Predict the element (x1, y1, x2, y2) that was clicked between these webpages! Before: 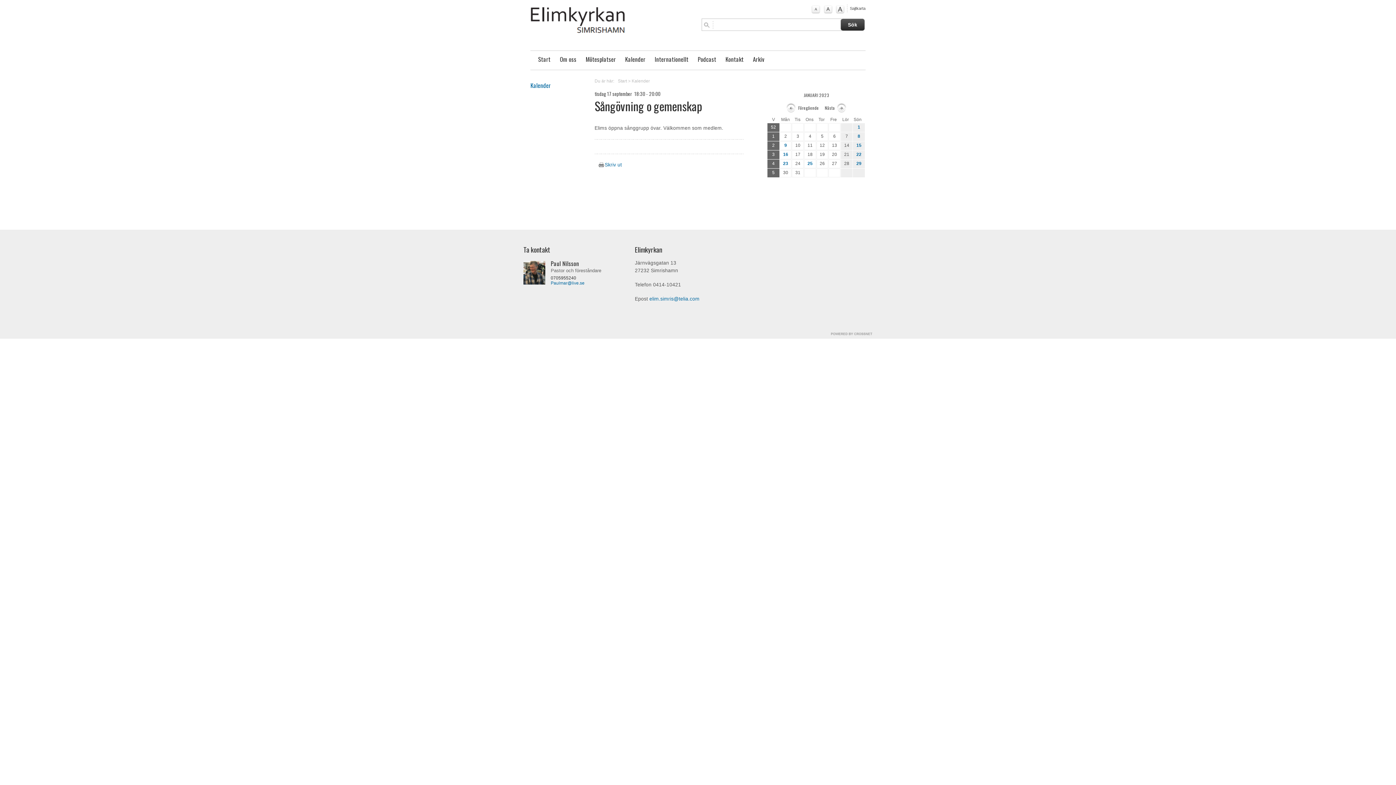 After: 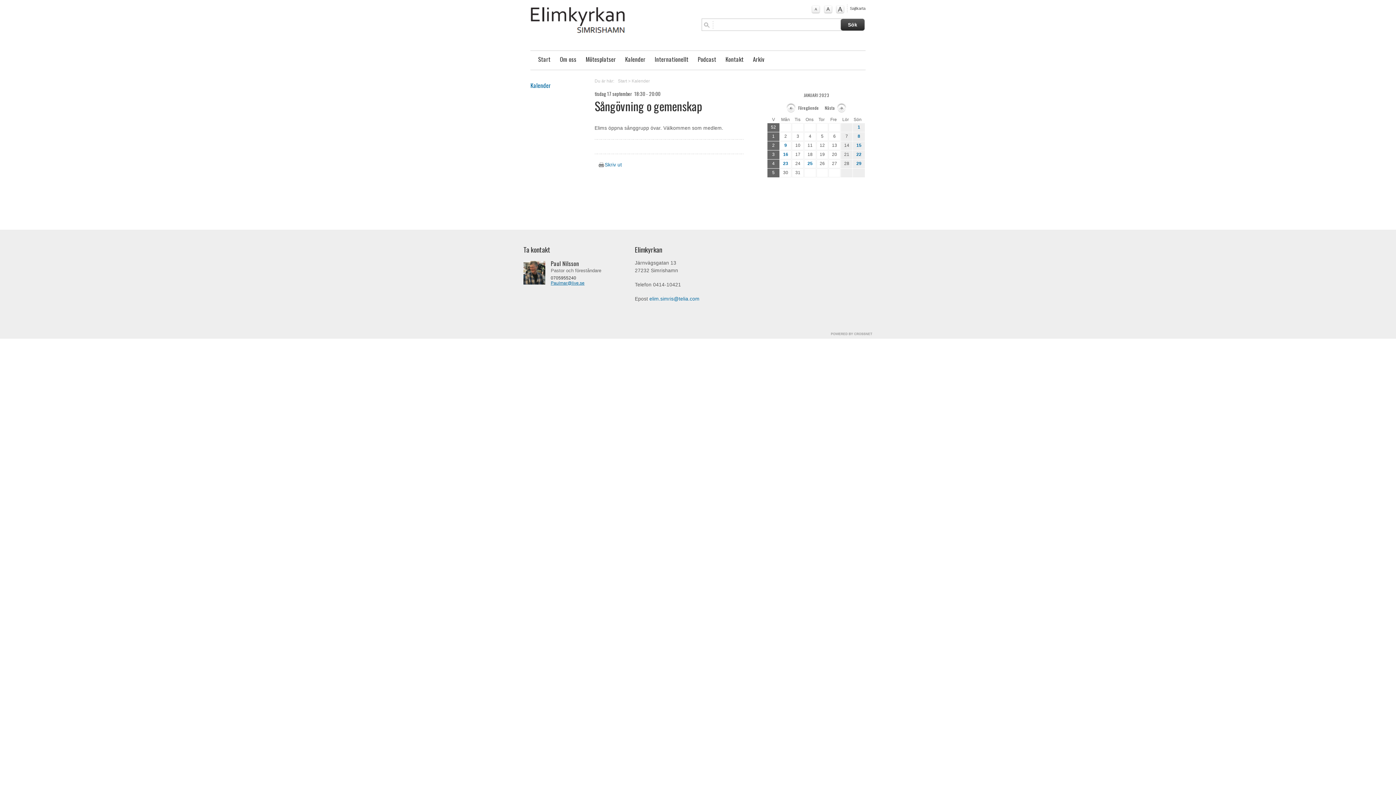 Action: label: Paulmar@live.se bbox: (550, 280, 584, 285)